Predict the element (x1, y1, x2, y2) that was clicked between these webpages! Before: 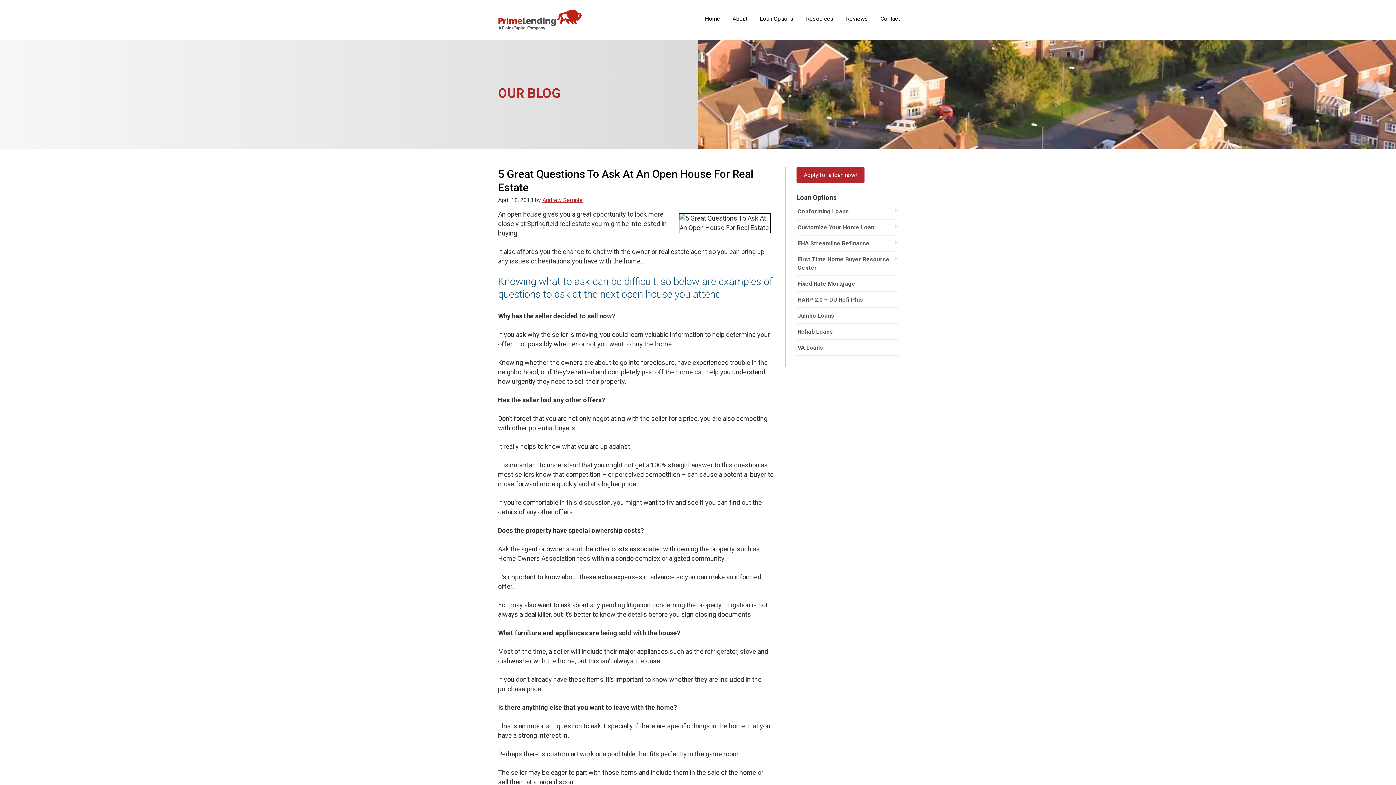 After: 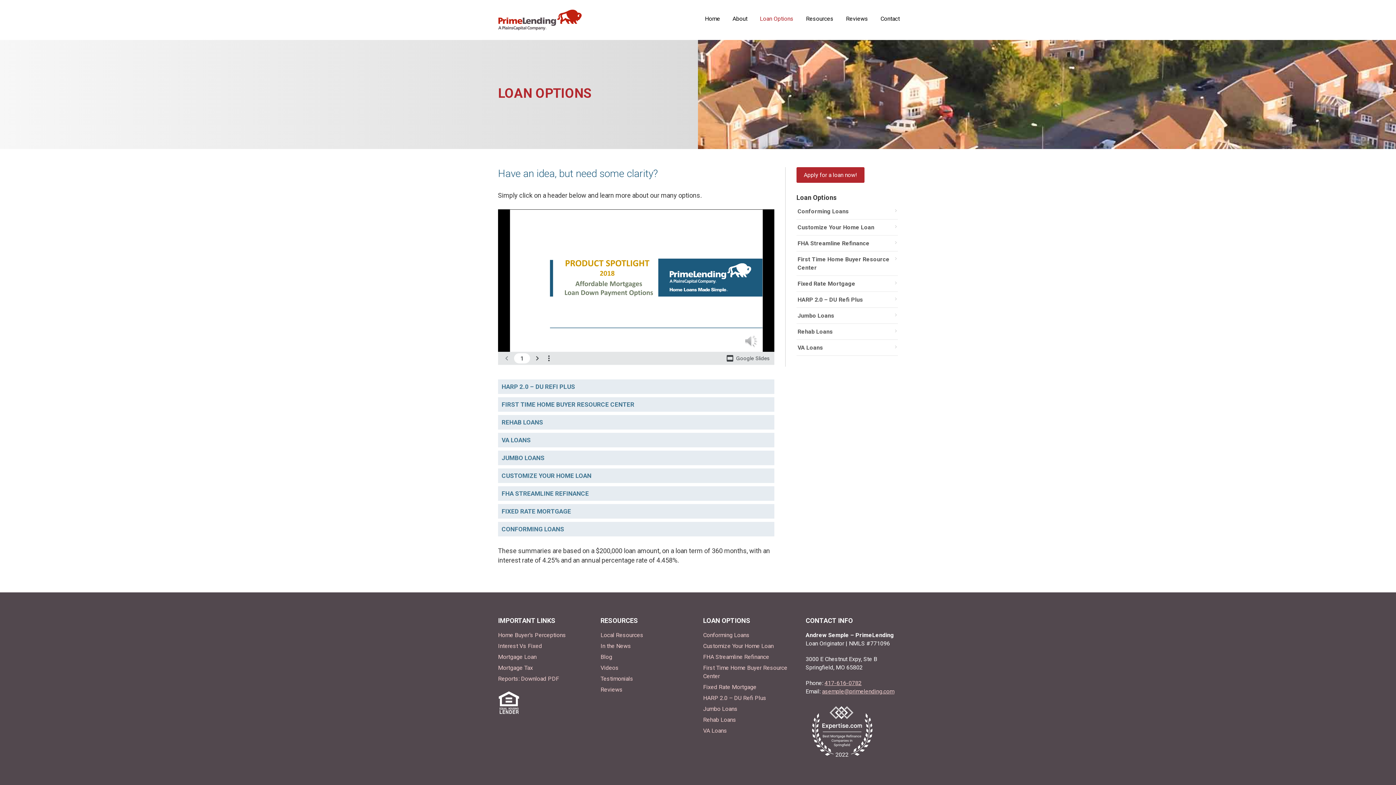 Action: label: Loan Options bbox: (754, 9, 799, 28)